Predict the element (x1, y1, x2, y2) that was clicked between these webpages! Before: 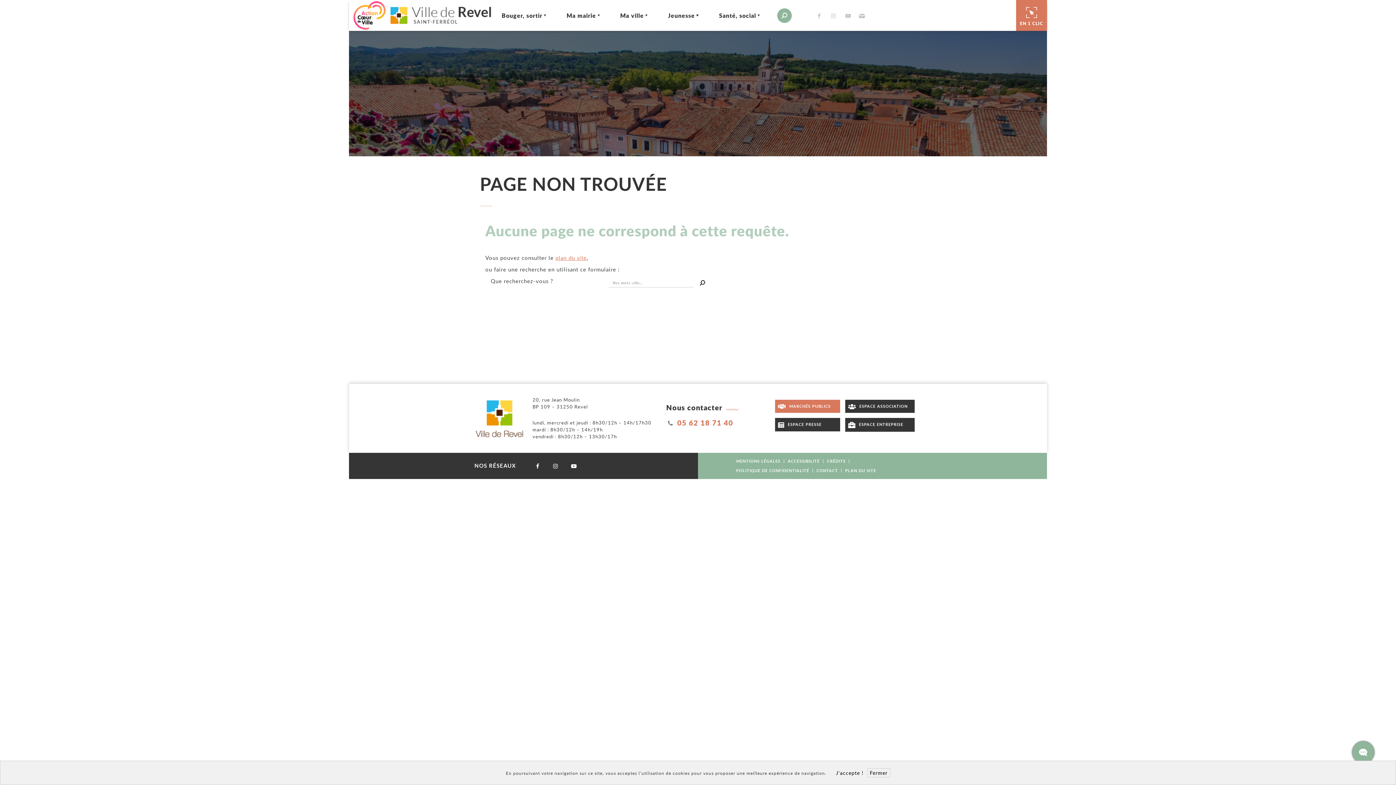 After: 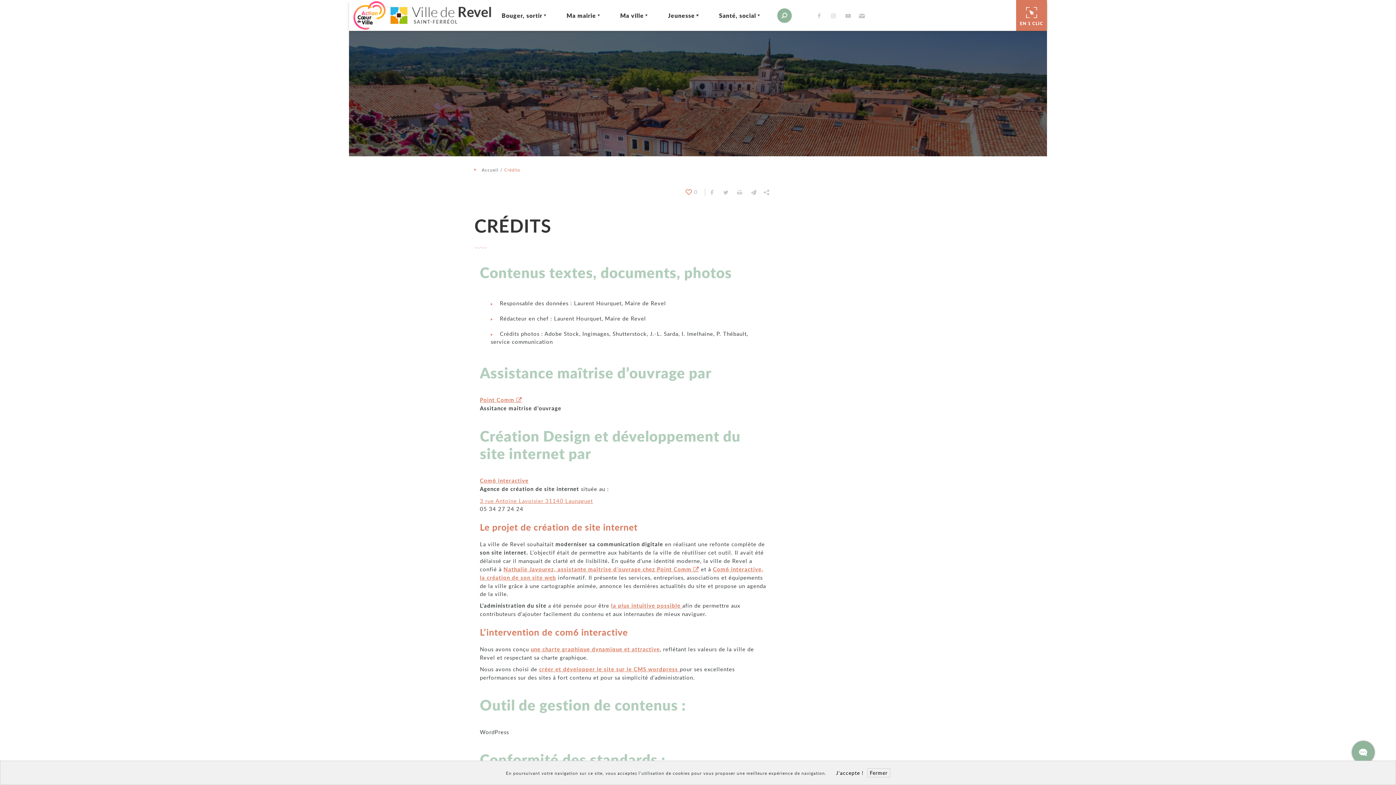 Action: label: CRÉDITS bbox: (823, 456, 849, 466)